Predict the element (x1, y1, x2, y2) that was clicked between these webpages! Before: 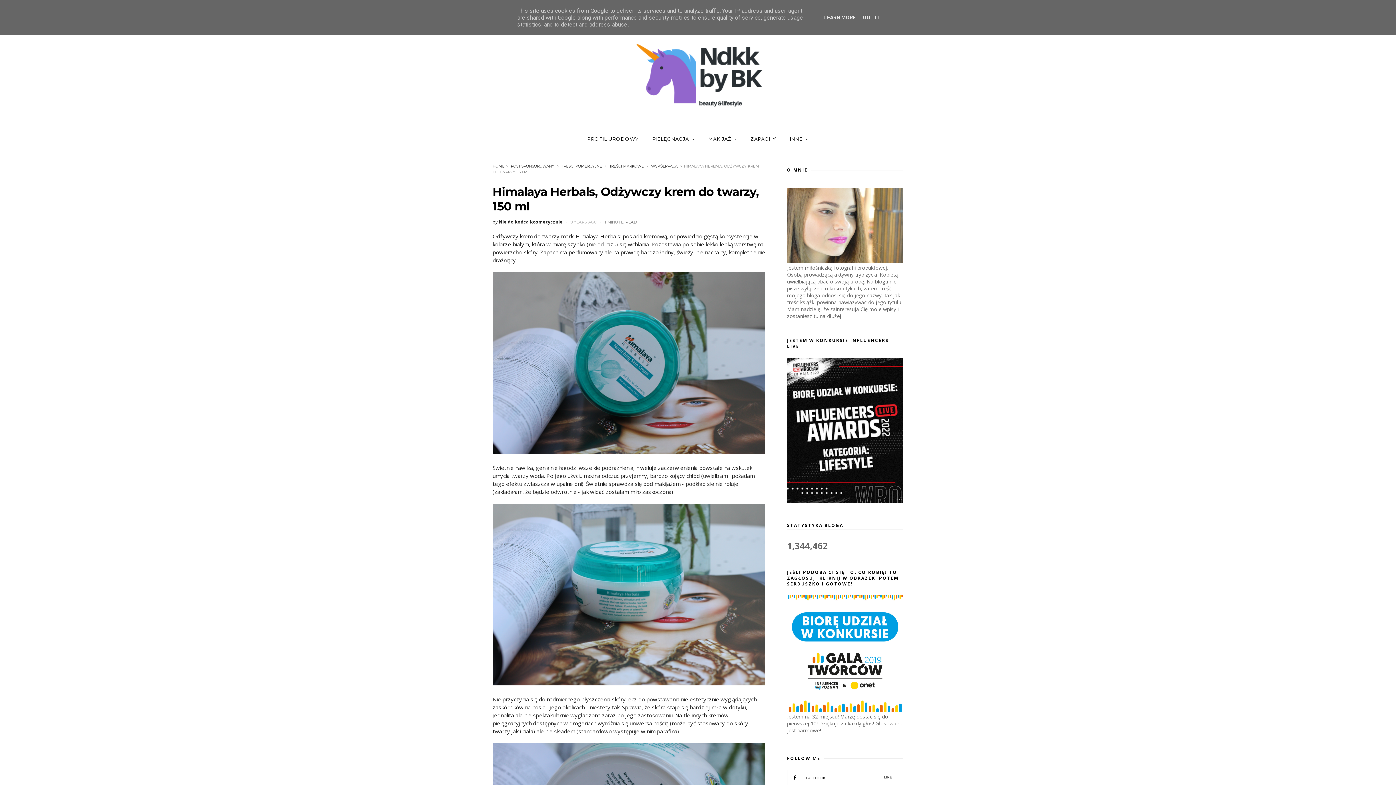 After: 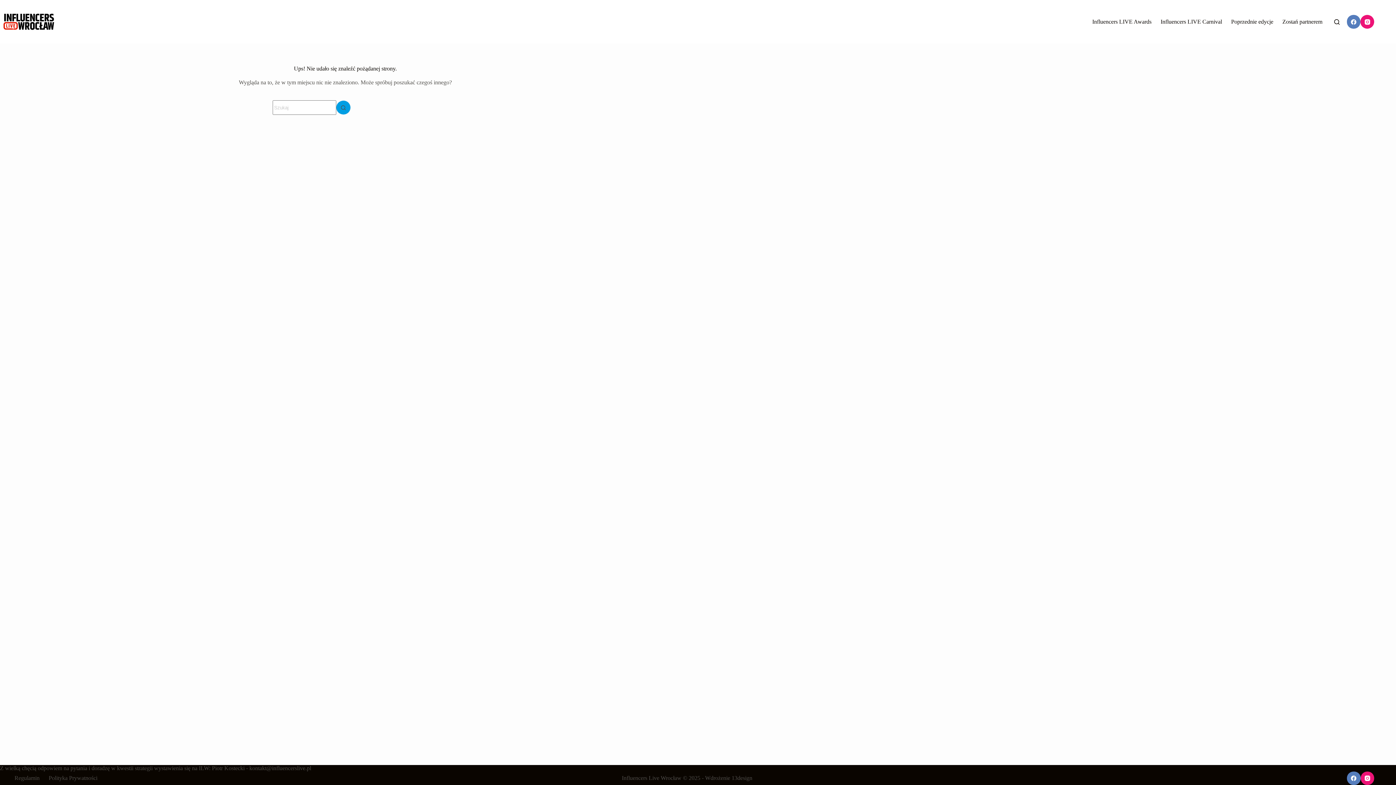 Action: bbox: (787, 497, 903, 504)